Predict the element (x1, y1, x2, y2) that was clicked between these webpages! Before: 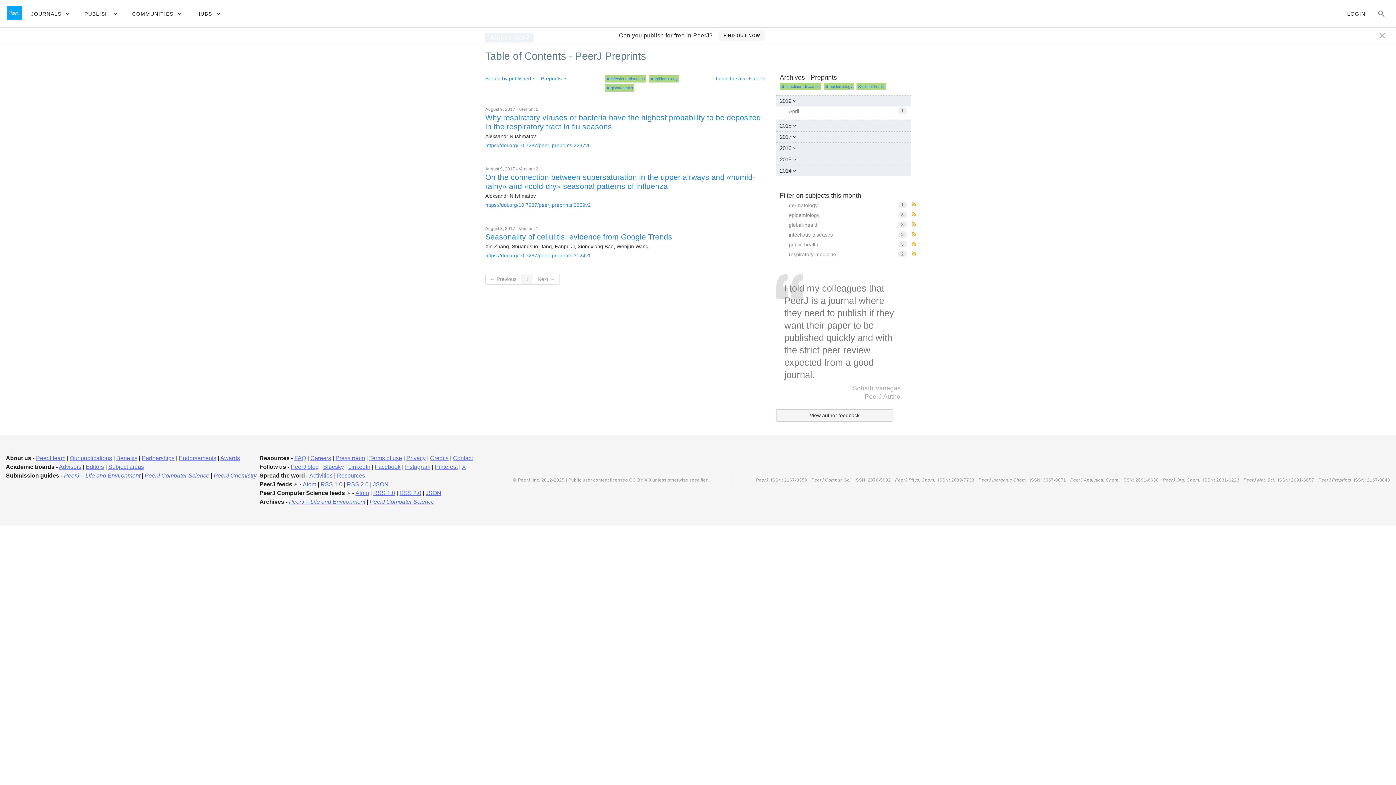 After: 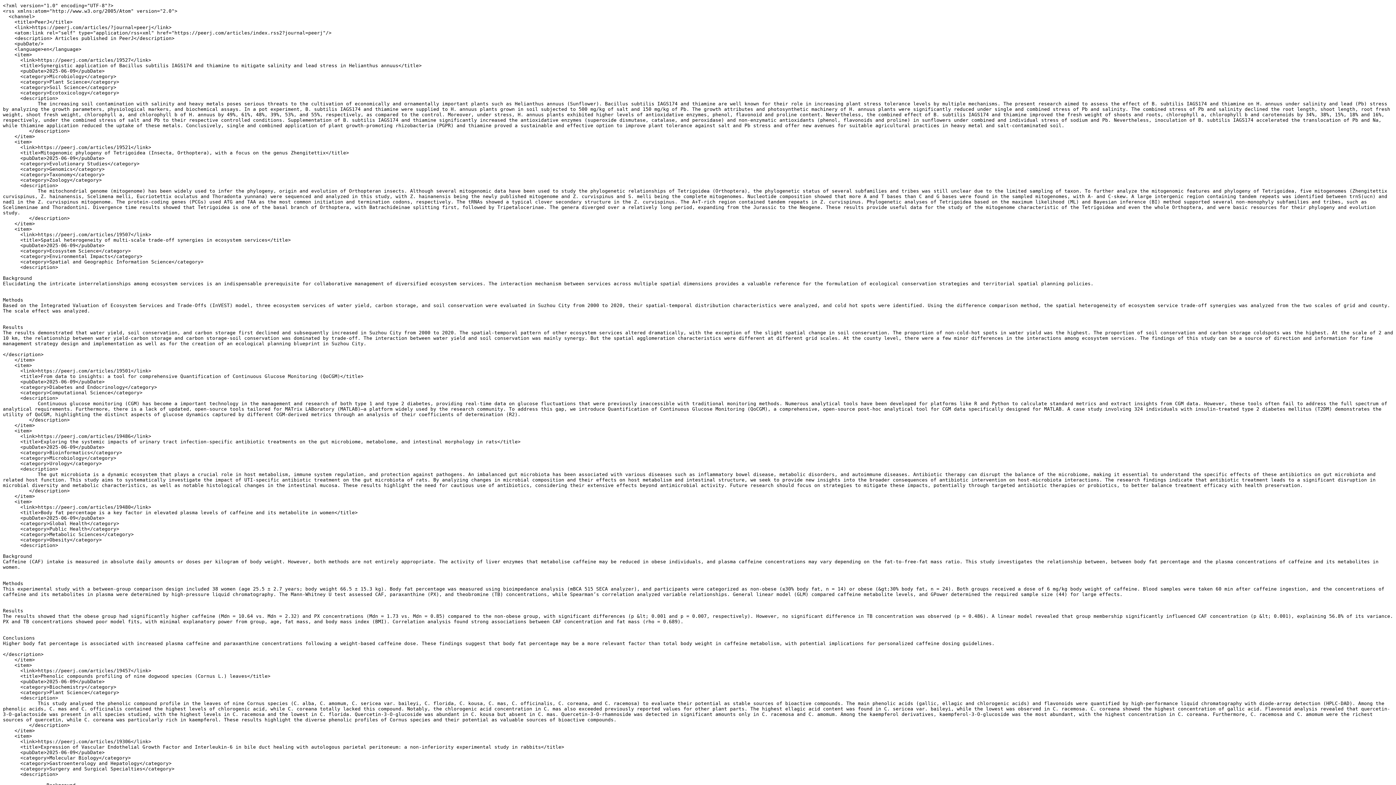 Action: bbox: (346, 481, 368, 487) label: RSS 2.0